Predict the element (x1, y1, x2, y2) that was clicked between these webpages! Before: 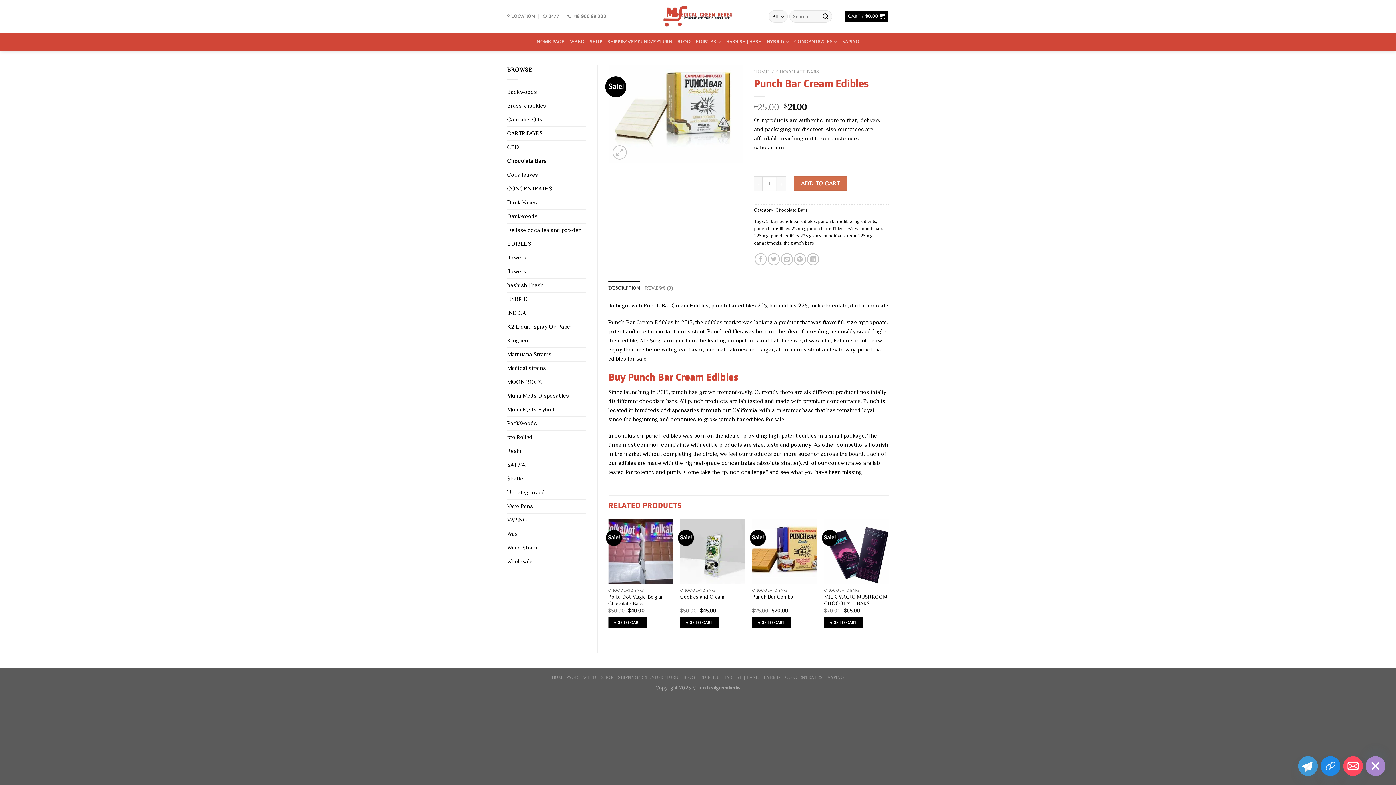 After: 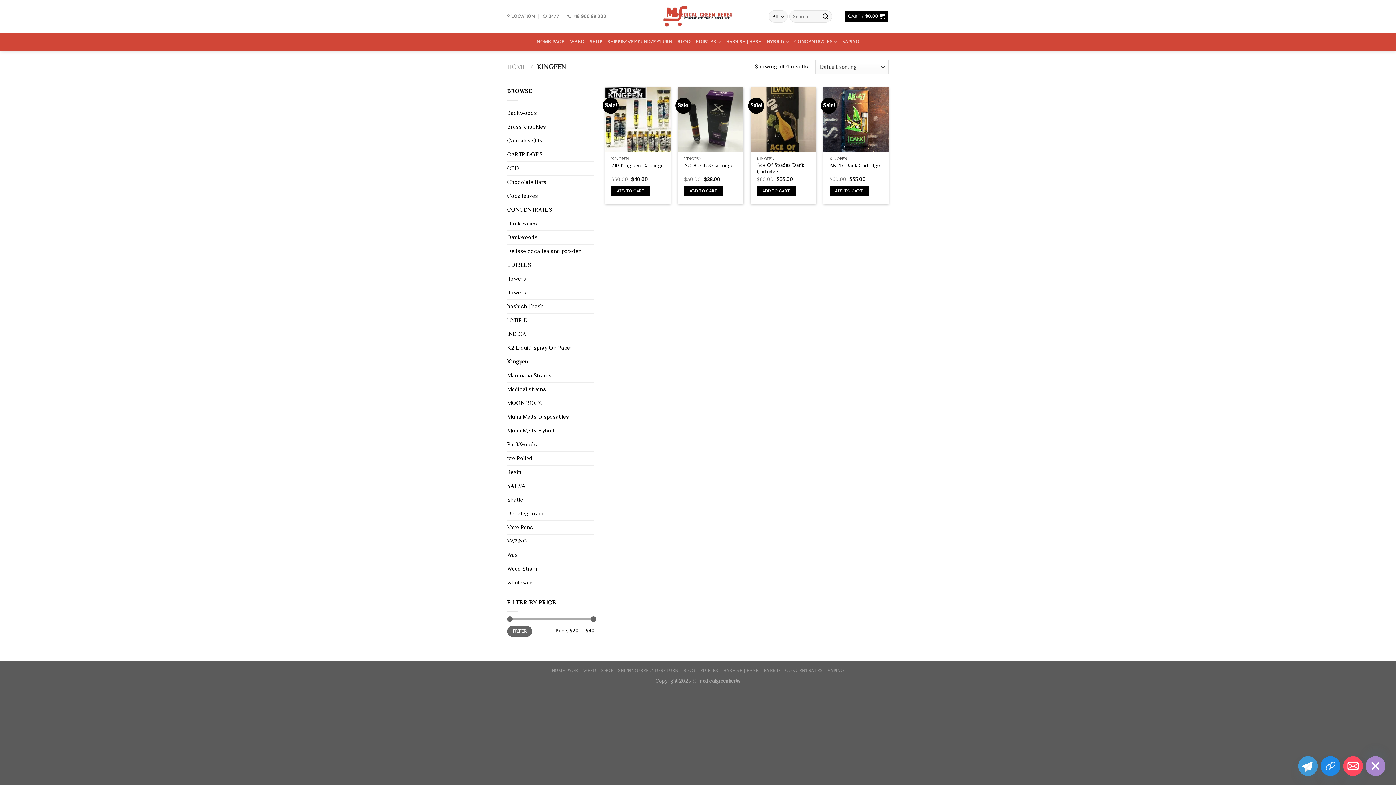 Action: bbox: (507, 334, 586, 347) label: Kingpen